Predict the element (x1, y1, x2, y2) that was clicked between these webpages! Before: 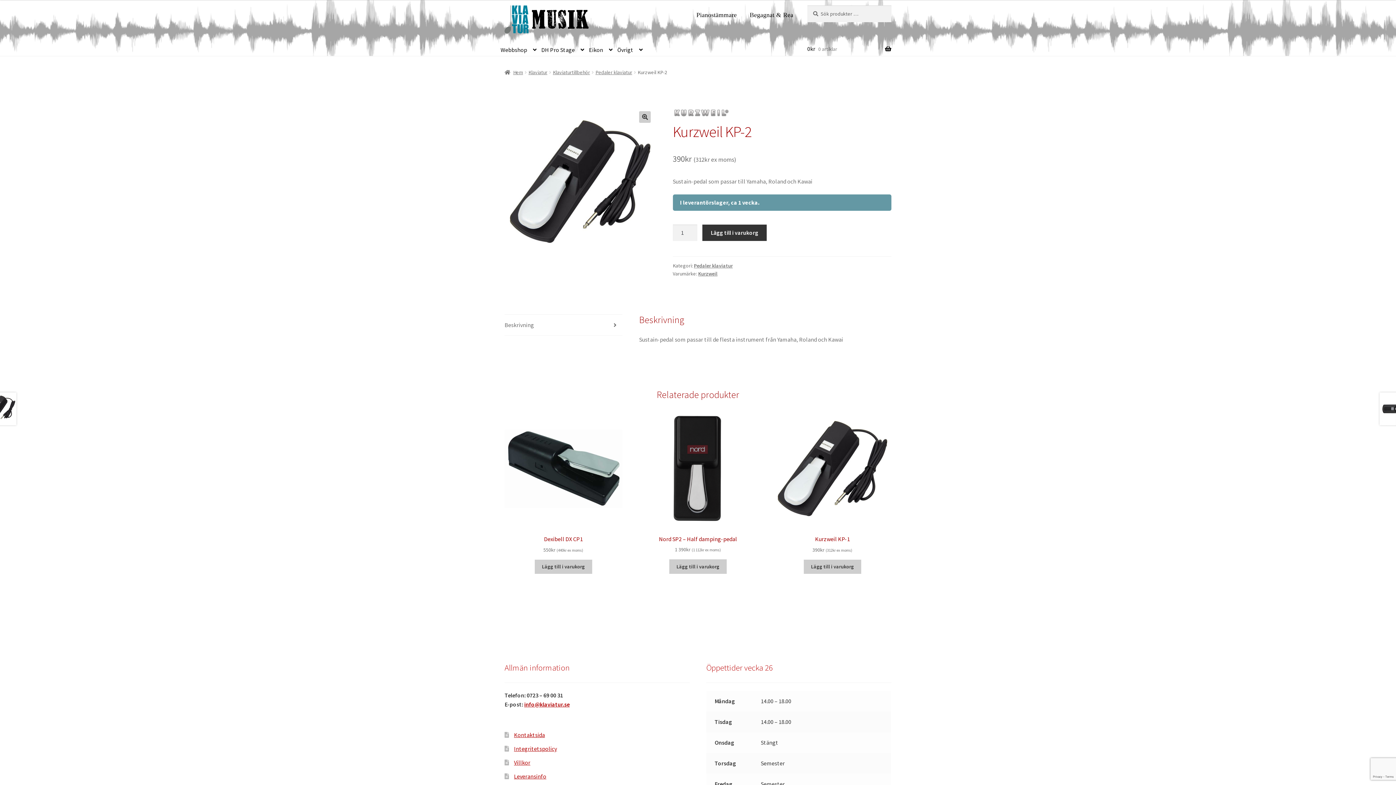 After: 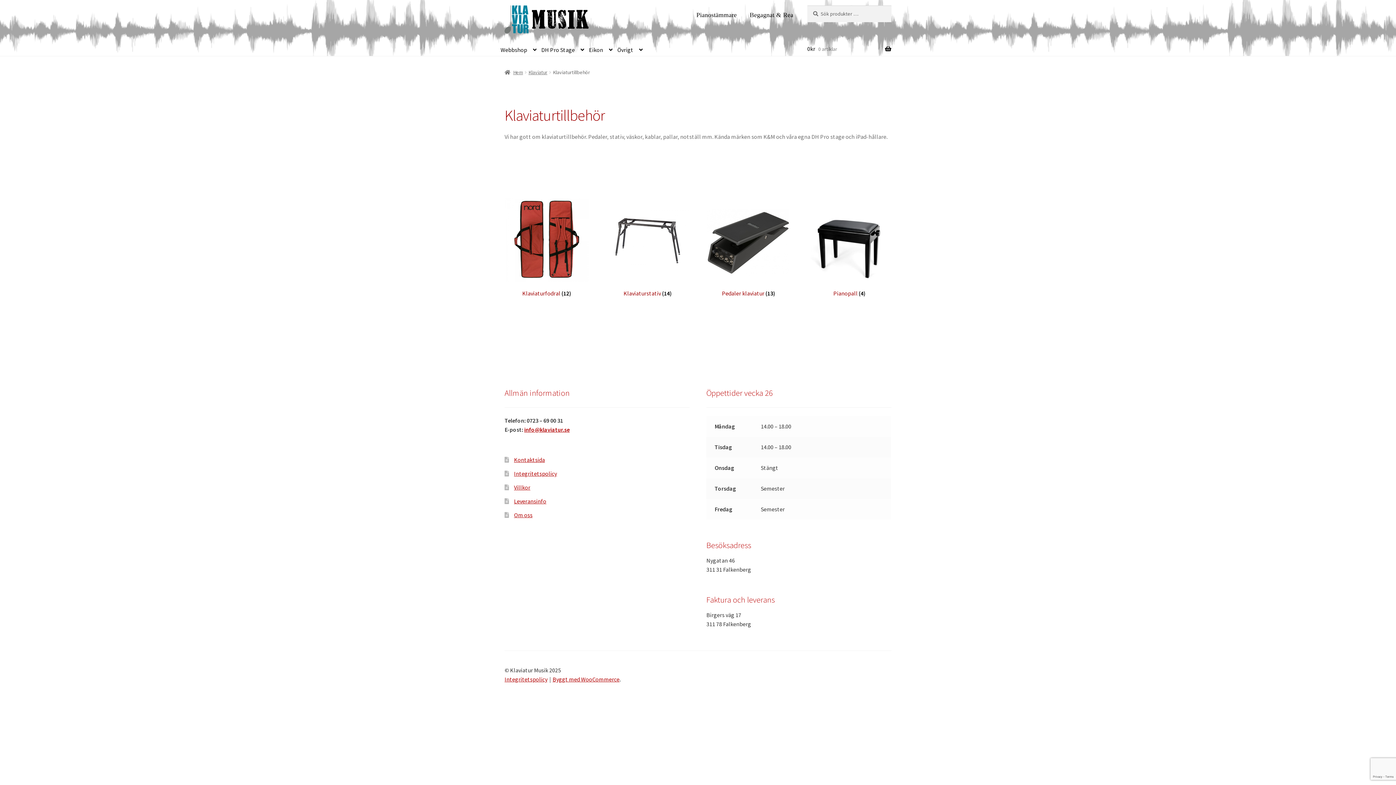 Action: bbox: (553, 68, 590, 75) label: Klaviaturtillbehör